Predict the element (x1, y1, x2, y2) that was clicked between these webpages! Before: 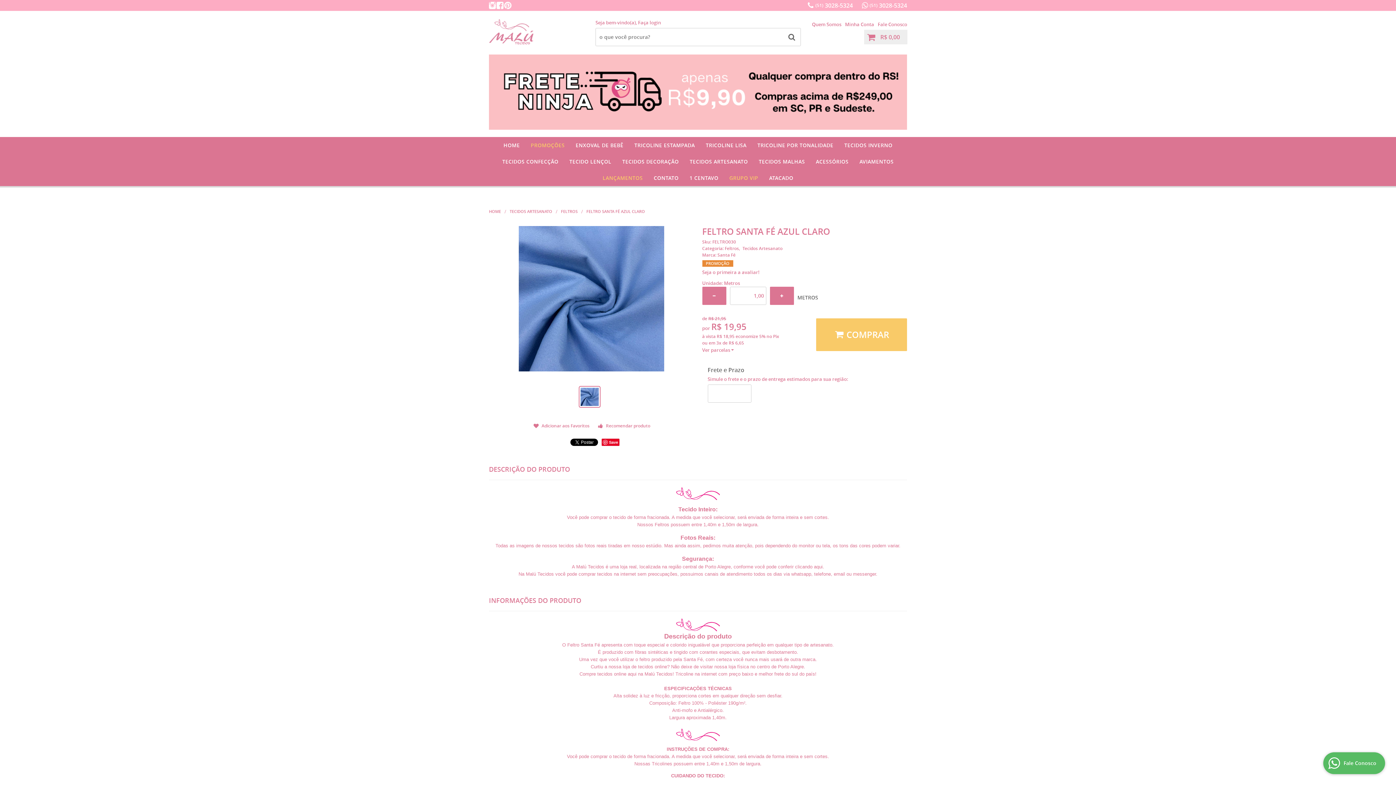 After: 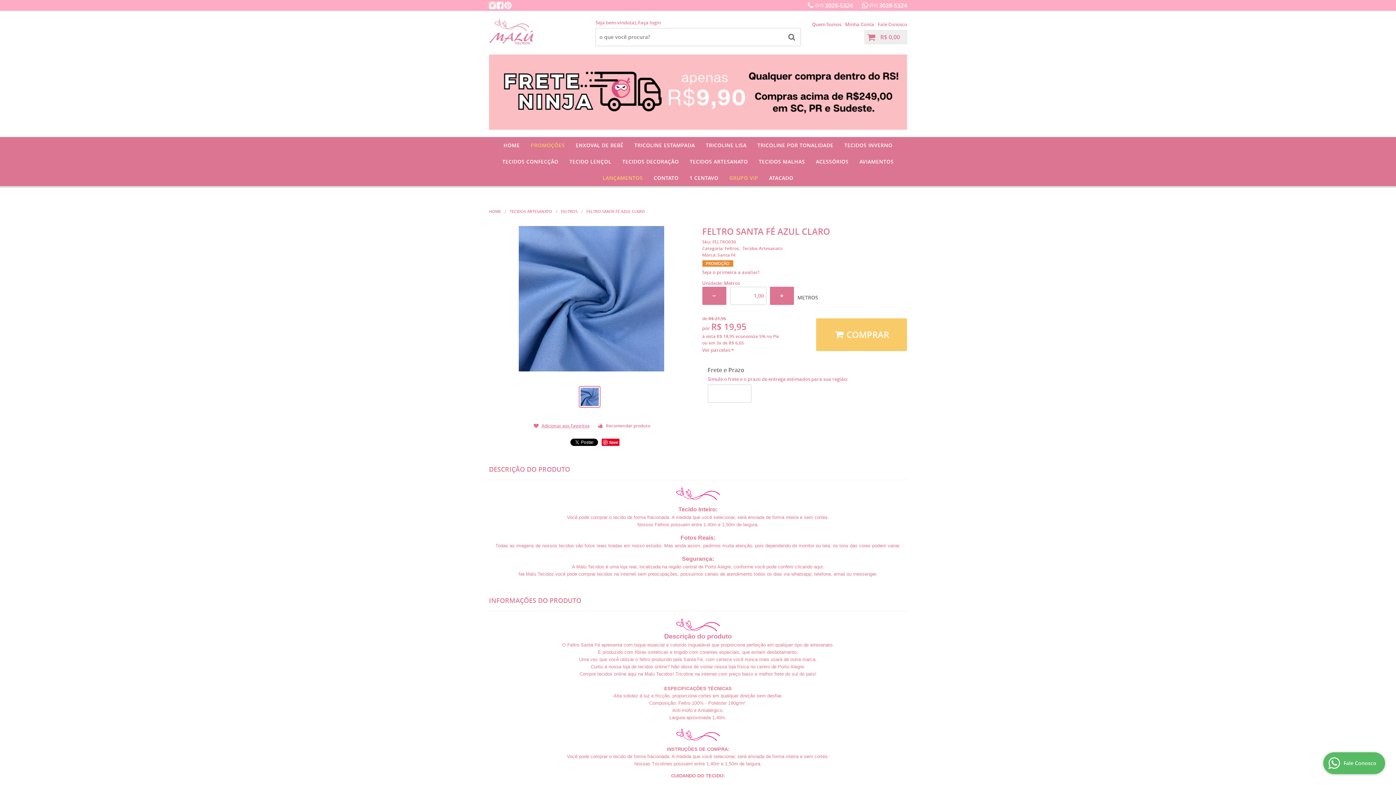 Action: label: Adicionar aos Favoritos bbox: (532, 422, 589, 429)